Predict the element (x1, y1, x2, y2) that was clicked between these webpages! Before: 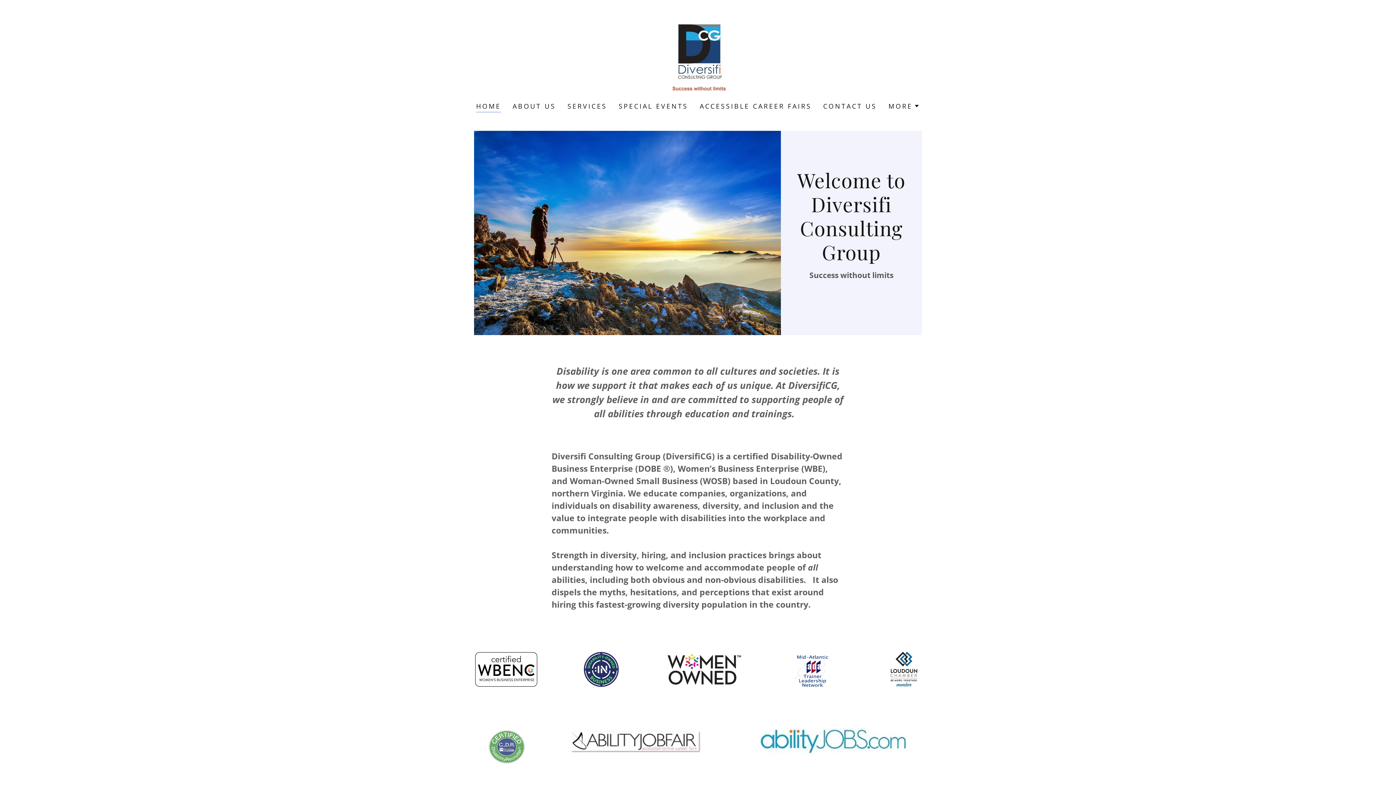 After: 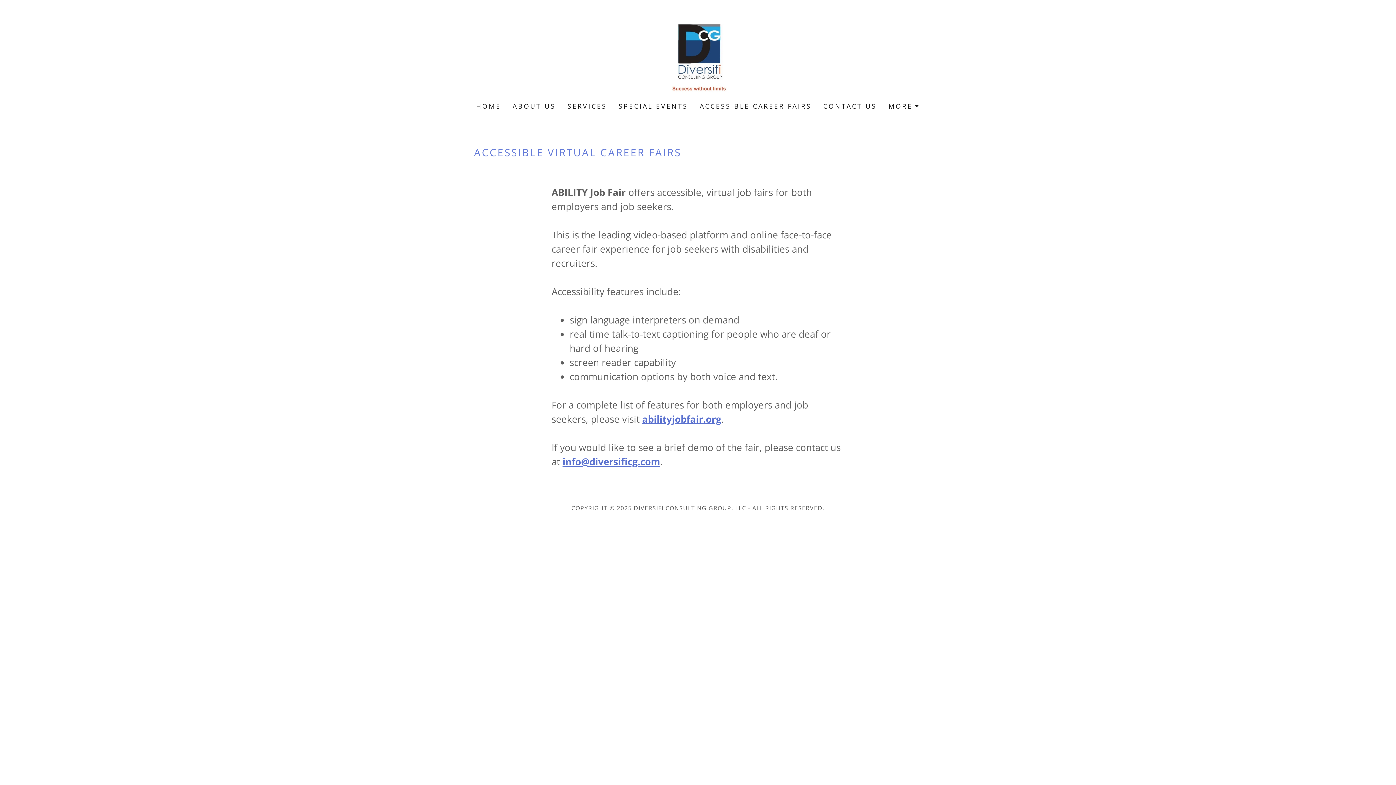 Action: label: ACCESSIBLE CAREER FAIRS bbox: (697, 99, 813, 112)